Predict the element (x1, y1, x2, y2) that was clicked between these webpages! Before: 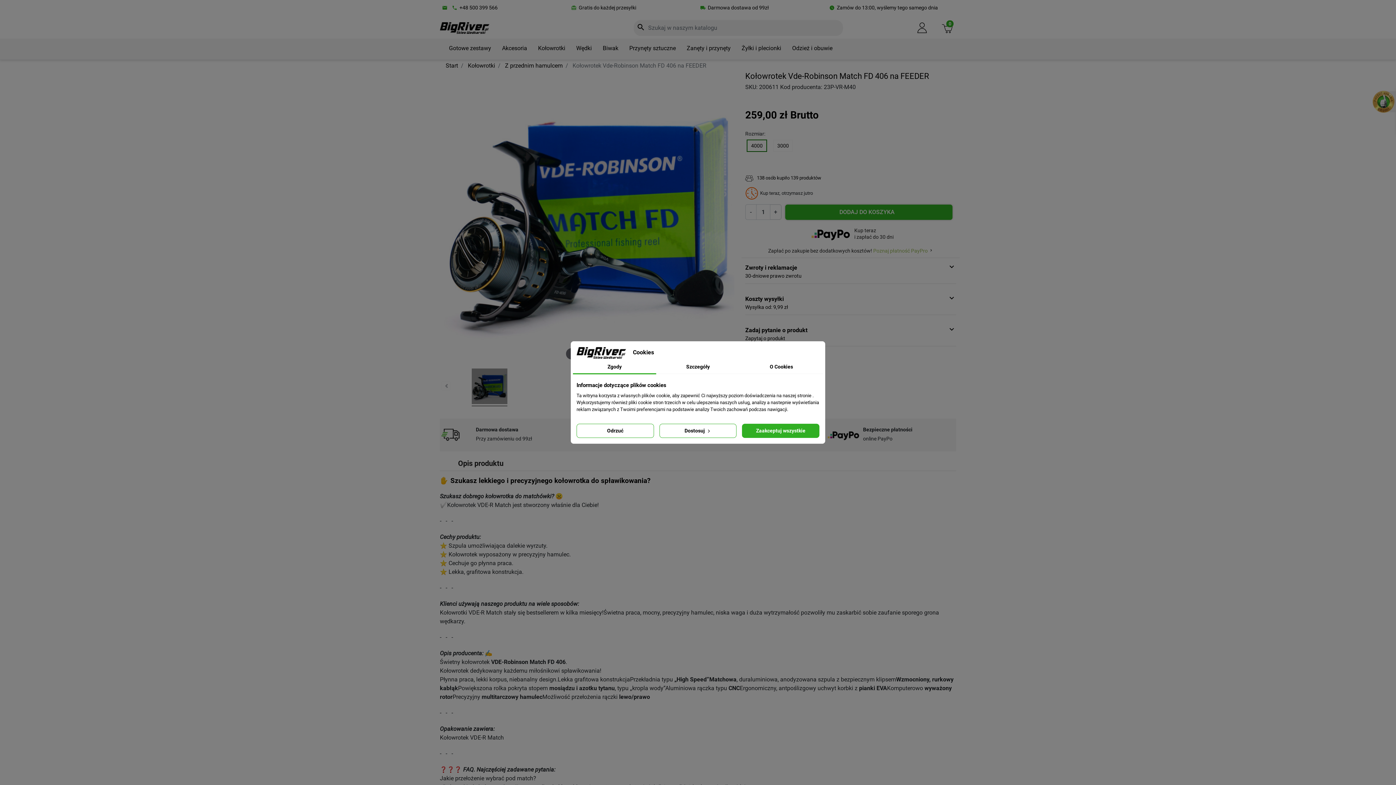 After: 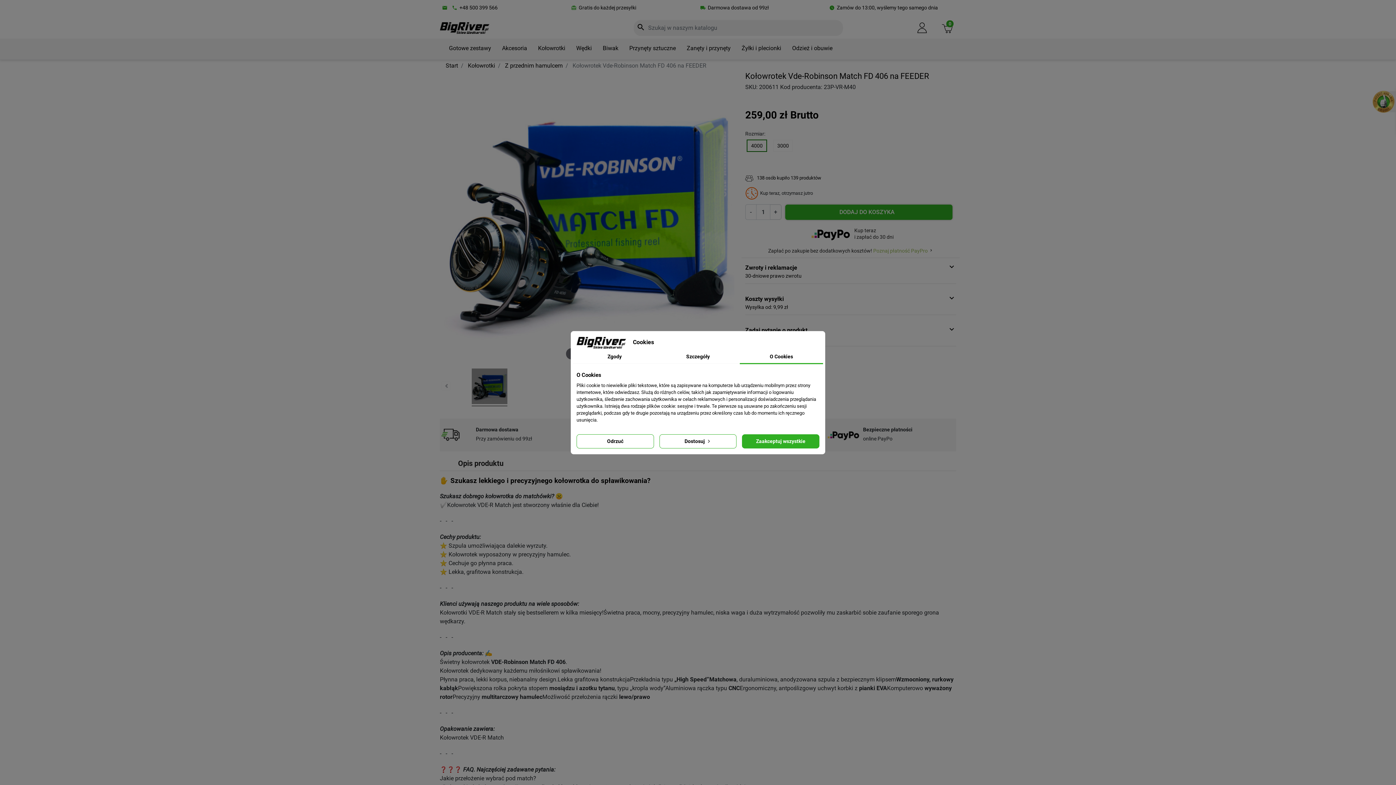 Action: bbox: (739, 360, 823, 374) label: O Cookies